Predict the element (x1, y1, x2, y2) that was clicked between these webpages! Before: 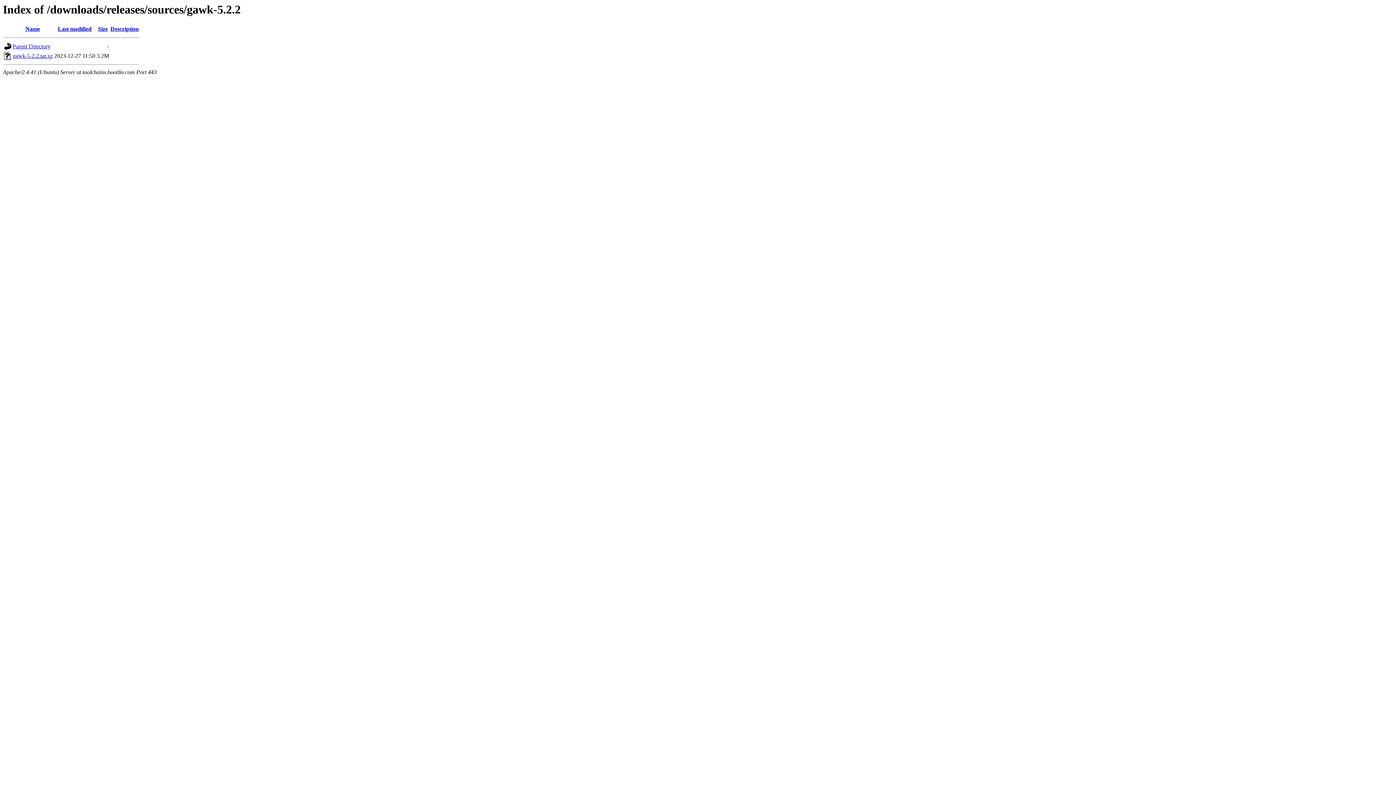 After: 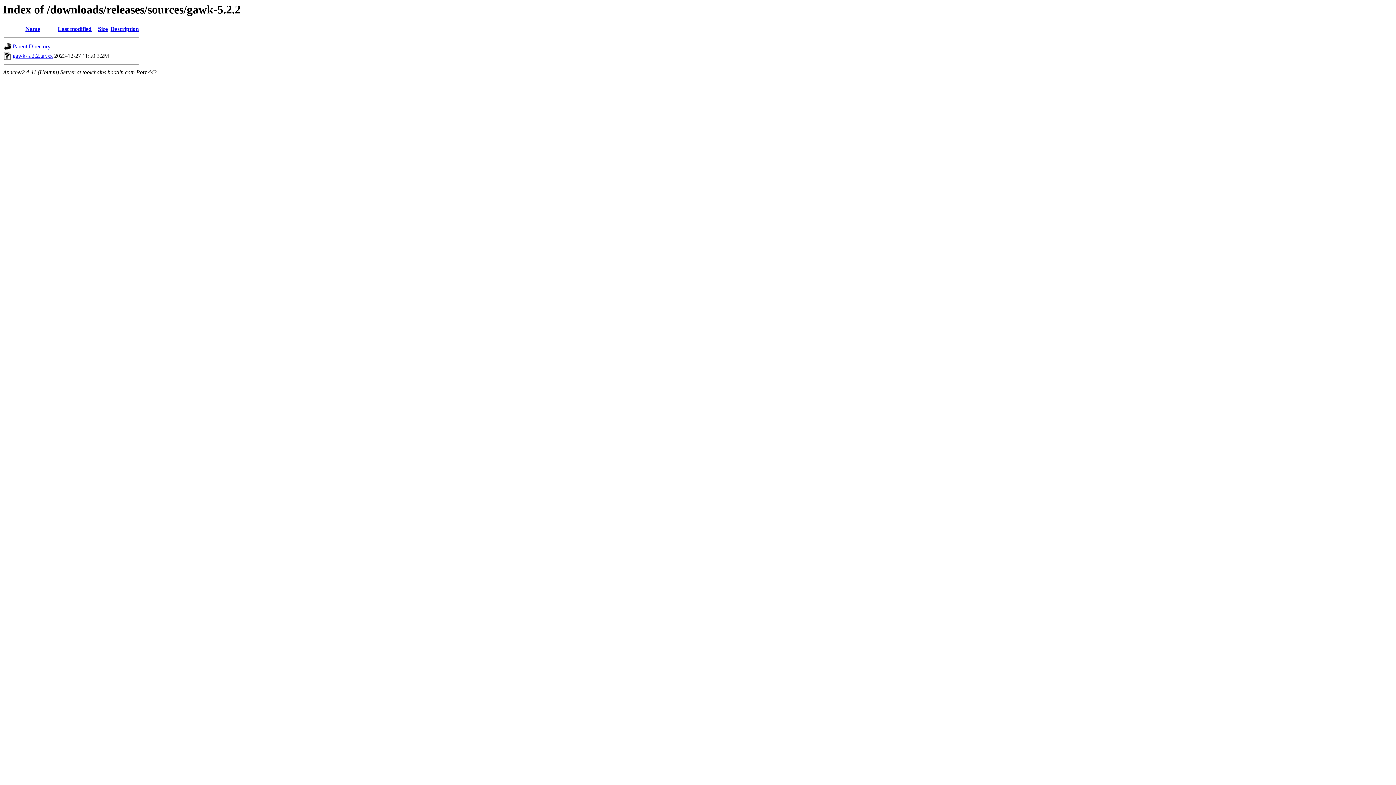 Action: bbox: (110, 25, 138, 32) label: Description